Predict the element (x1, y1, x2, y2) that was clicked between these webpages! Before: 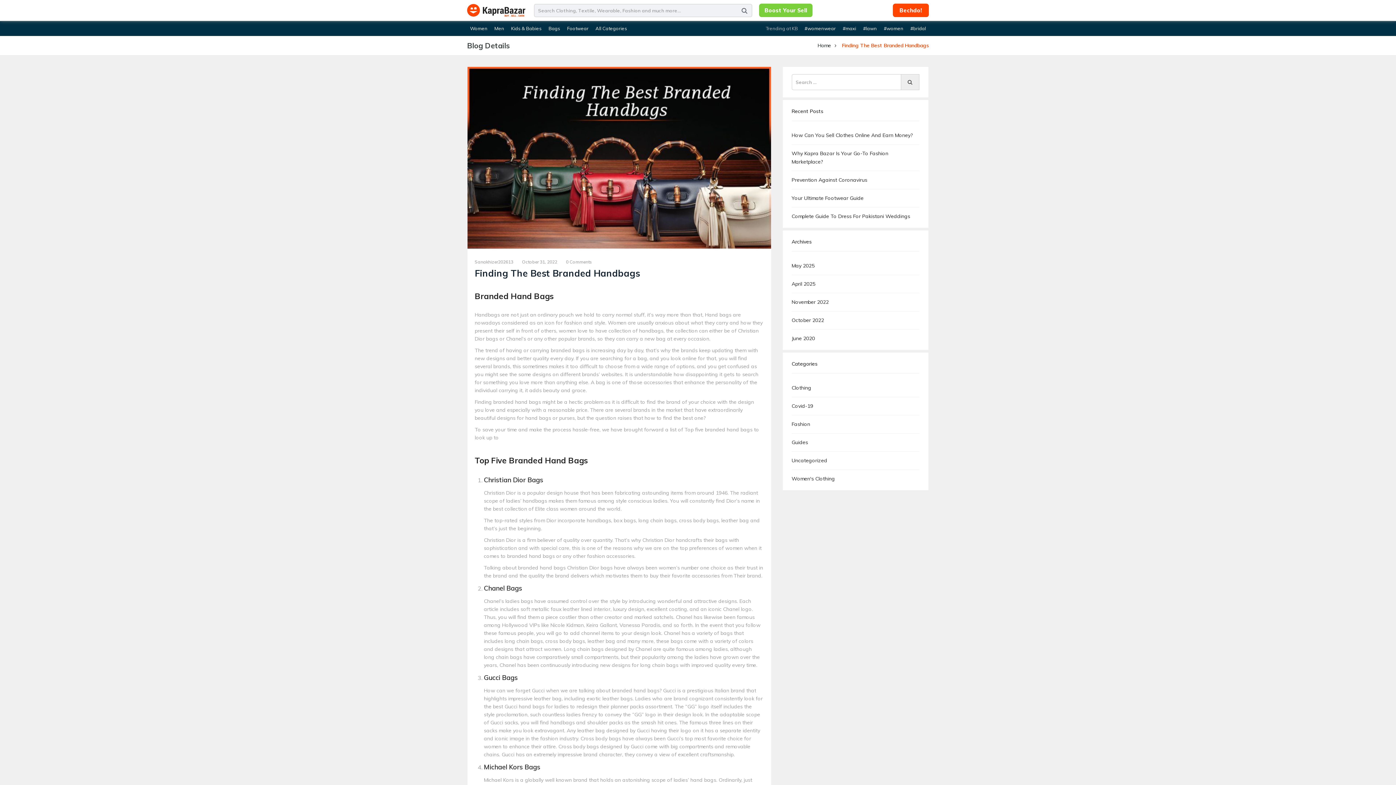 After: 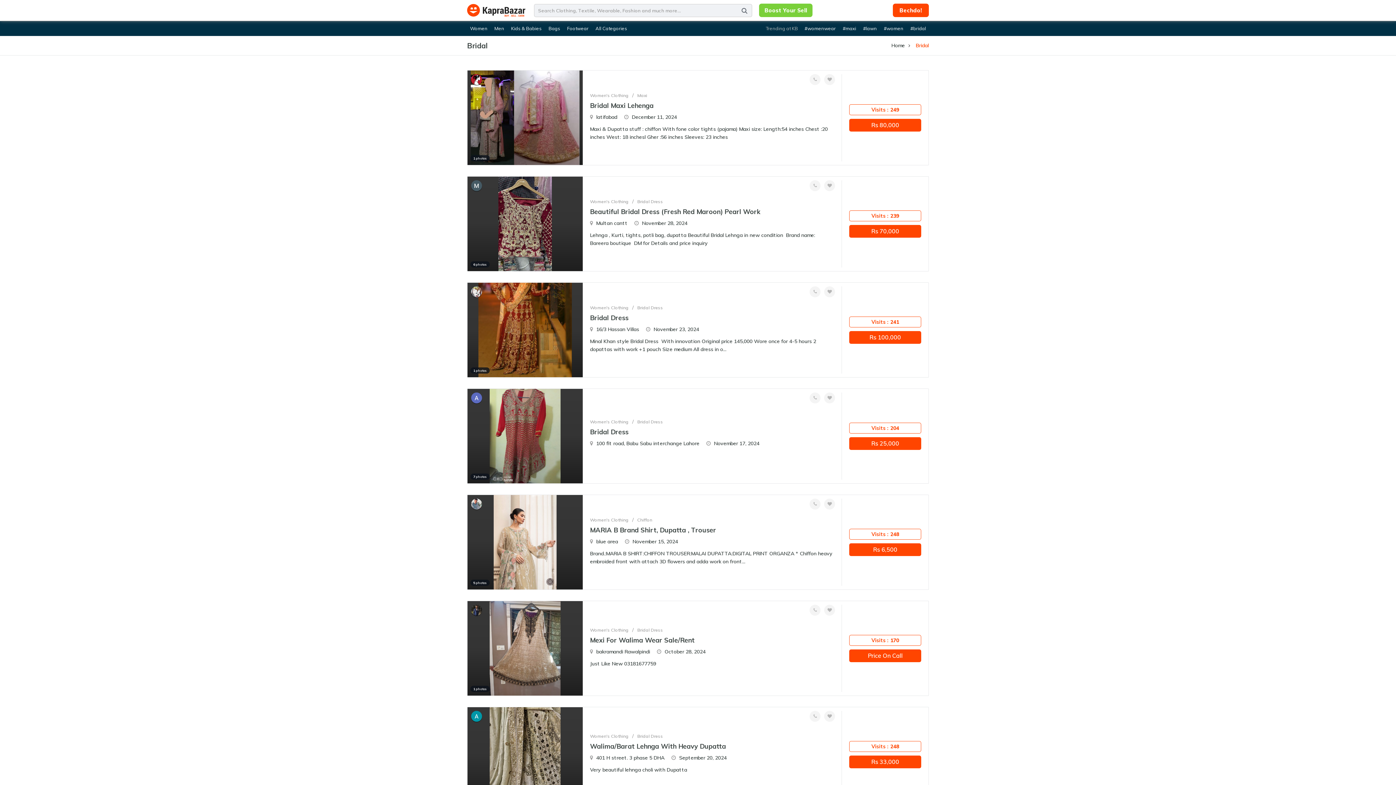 Action: label: bridal bbox: (907, 22, 929, 34)